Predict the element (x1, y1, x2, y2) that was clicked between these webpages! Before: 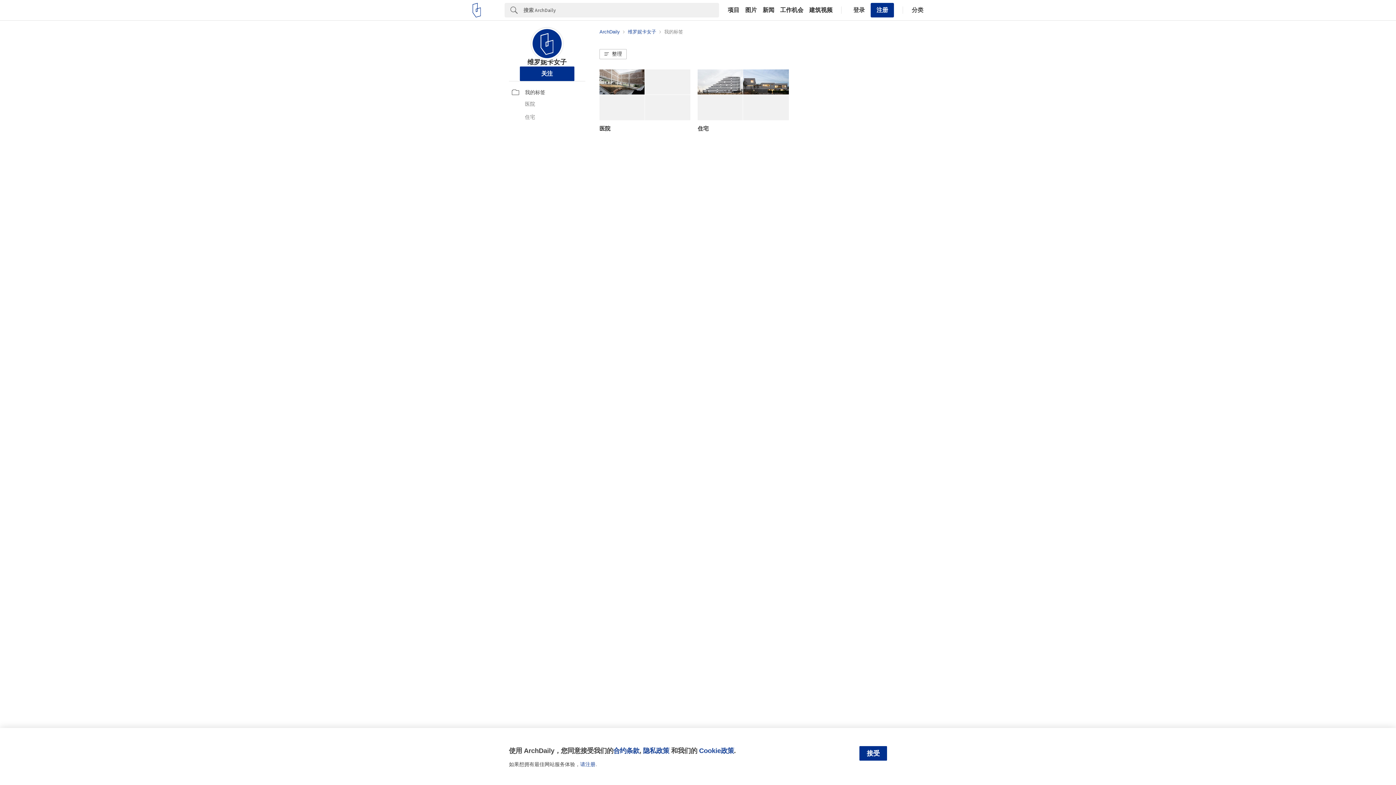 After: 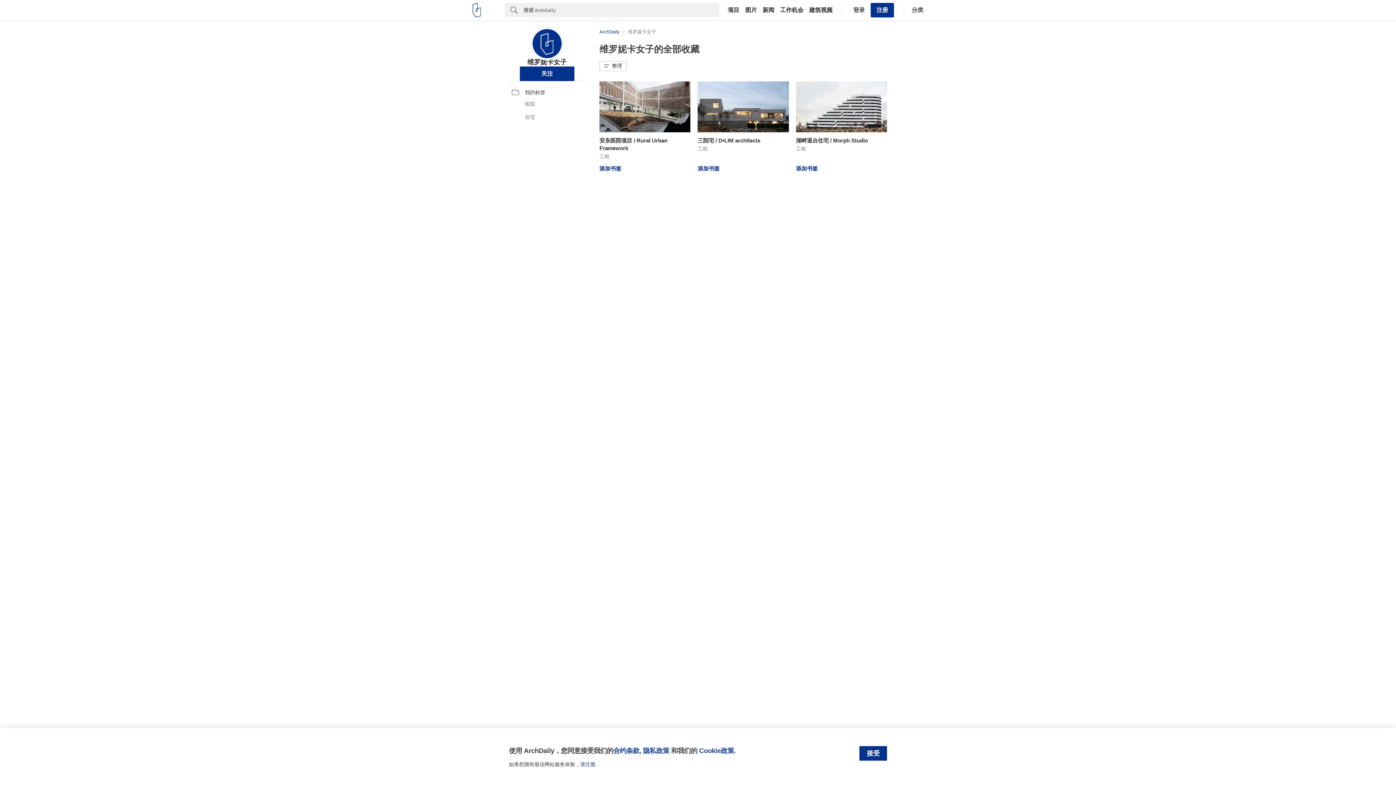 Action: label: 维罗妮卡女子 bbox: (527, 58, 566, 65)